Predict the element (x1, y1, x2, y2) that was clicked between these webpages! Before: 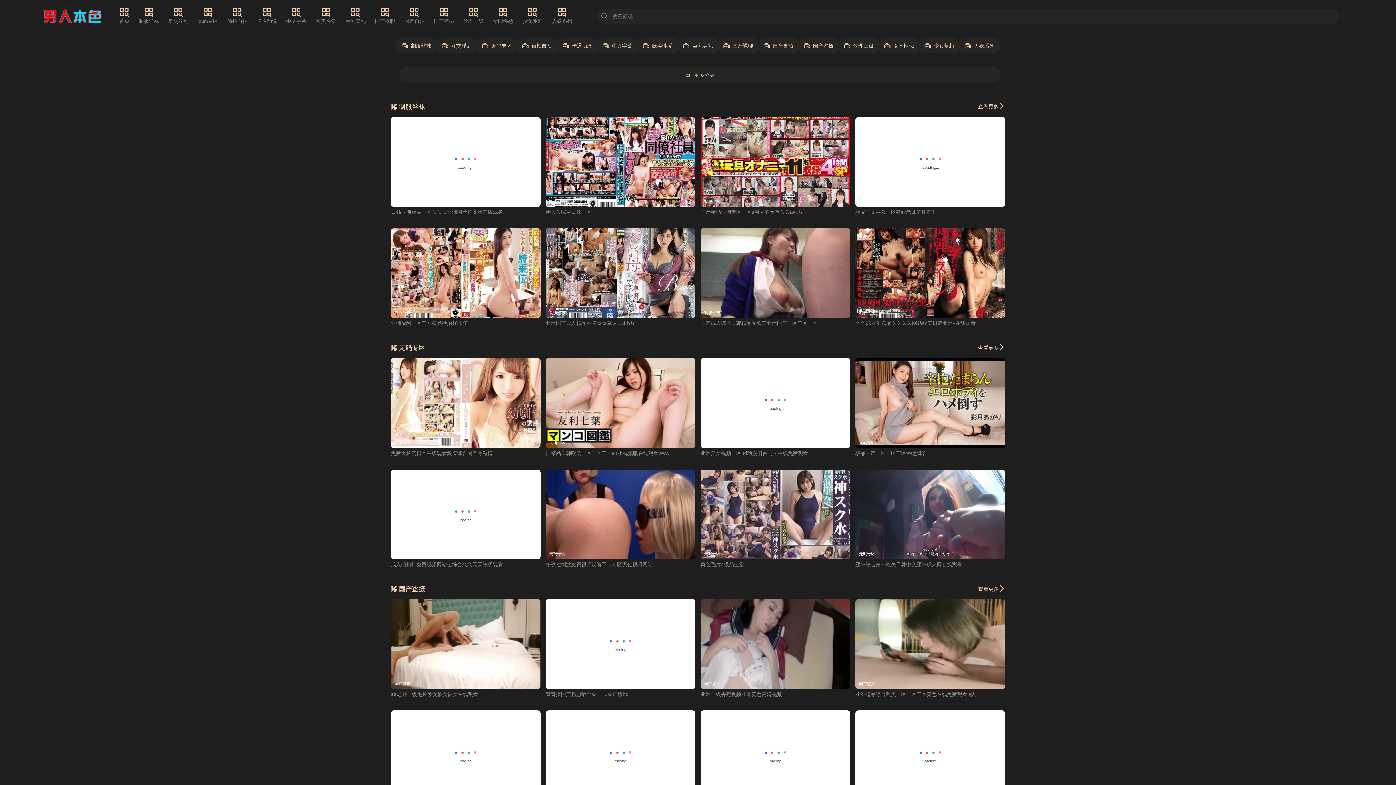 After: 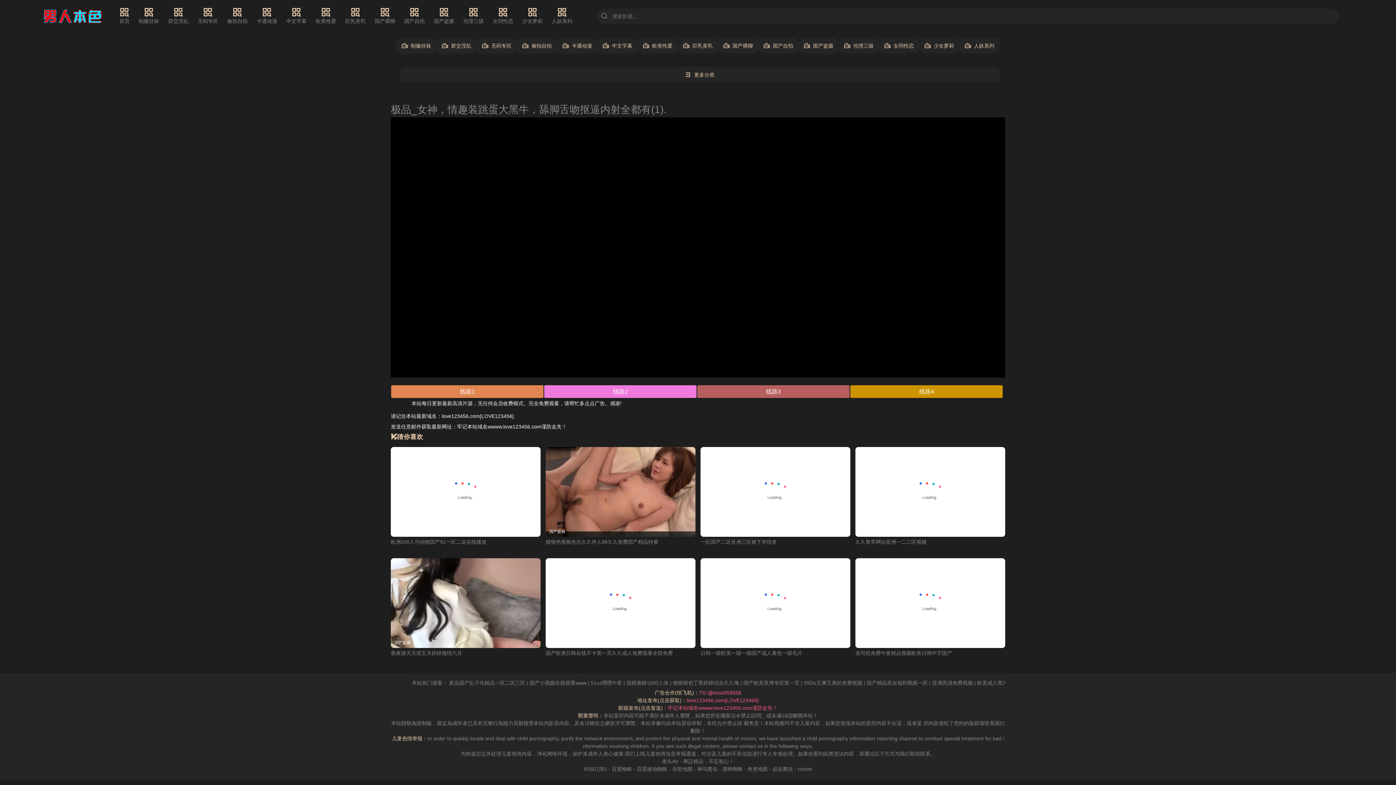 Action: bbox: (390, 599, 540, 689) label: 国产盗摄